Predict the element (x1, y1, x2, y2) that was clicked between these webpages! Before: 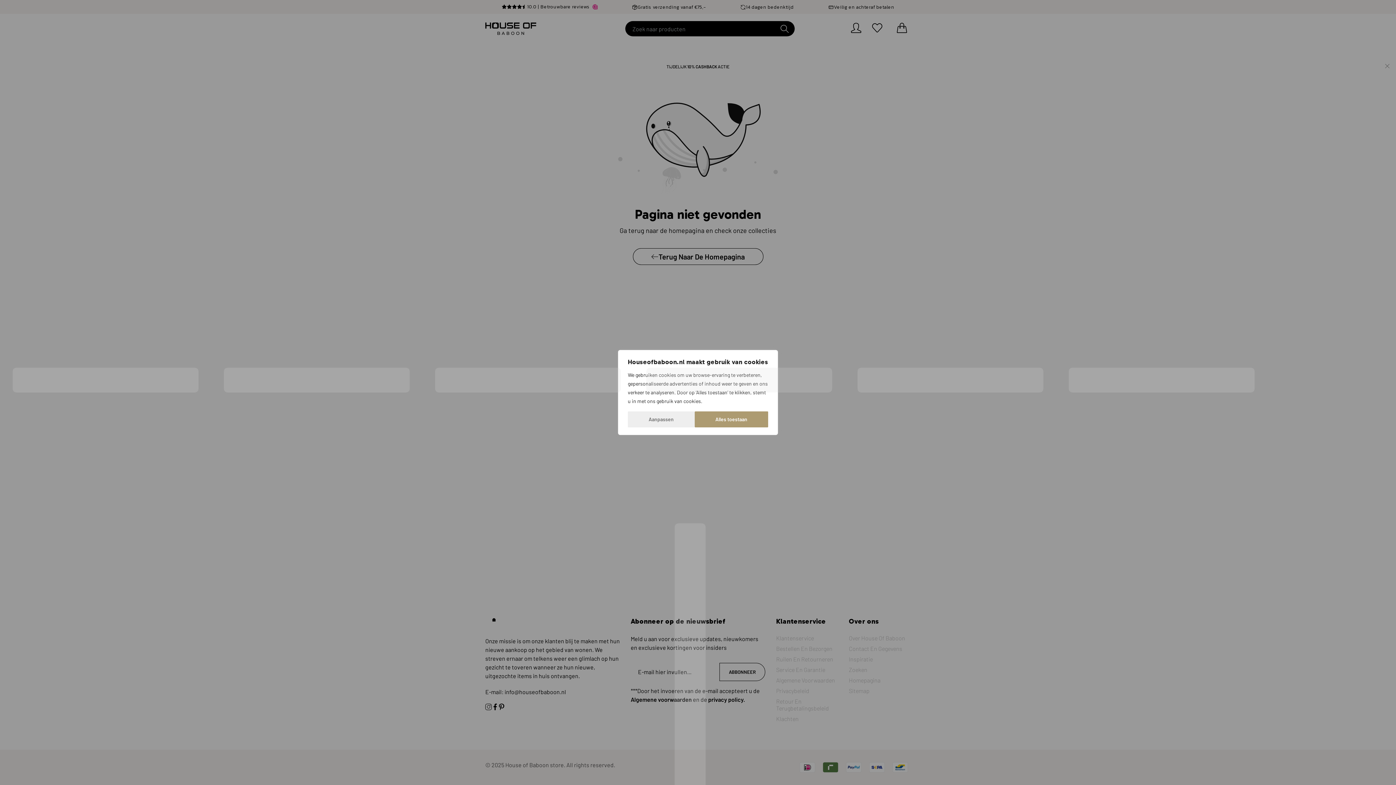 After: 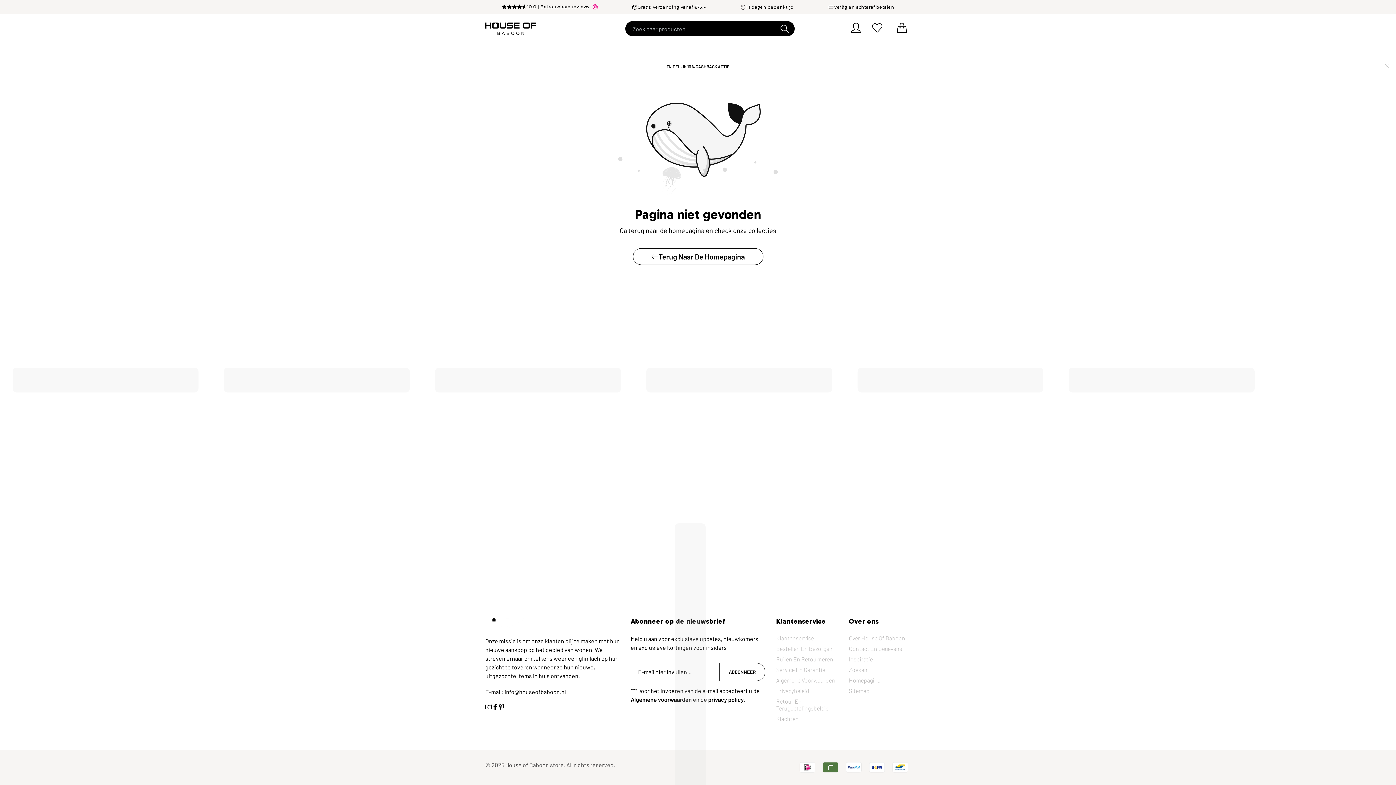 Action: label: Alles toestaan bbox: (694, 411, 768, 427)